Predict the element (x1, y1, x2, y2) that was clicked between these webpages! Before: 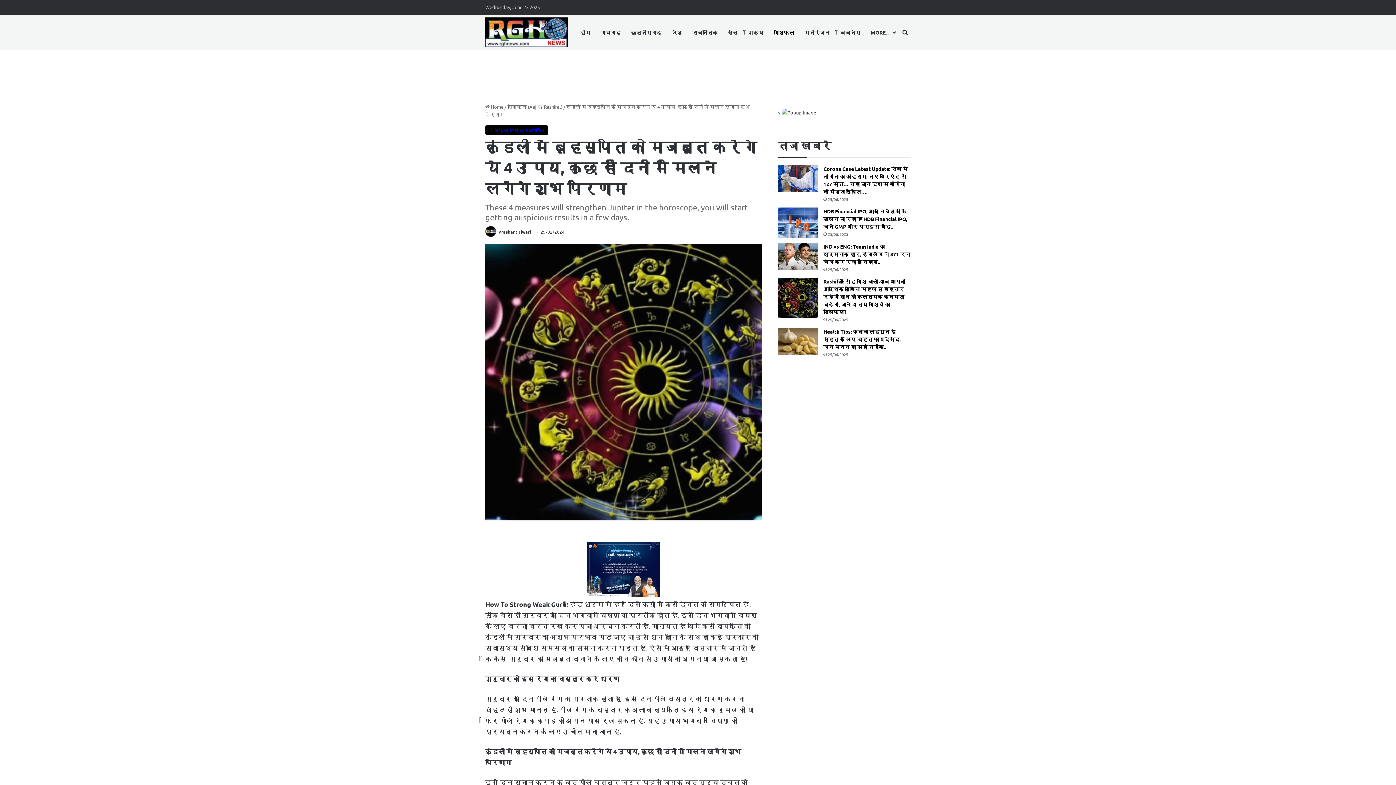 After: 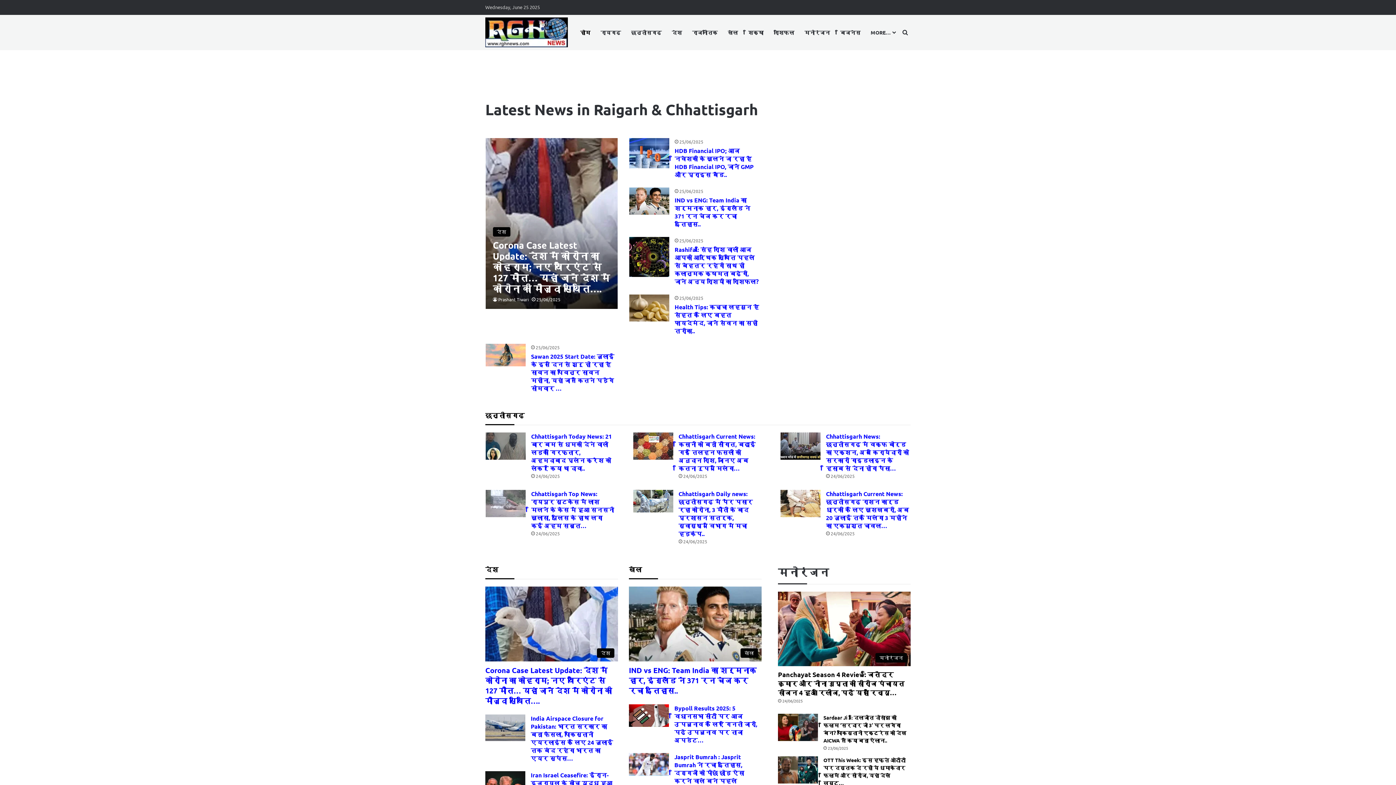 Action: bbox: (485, 17, 568, 47)